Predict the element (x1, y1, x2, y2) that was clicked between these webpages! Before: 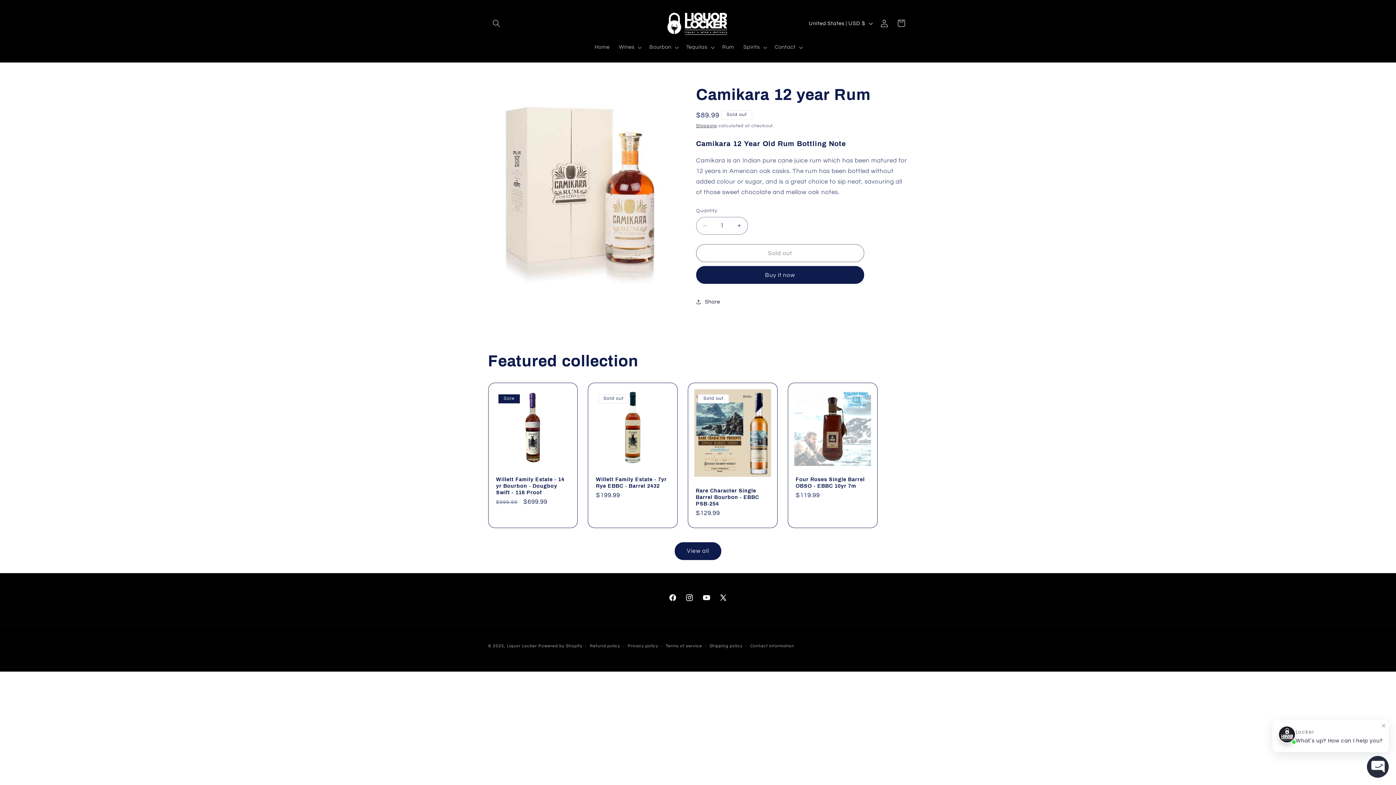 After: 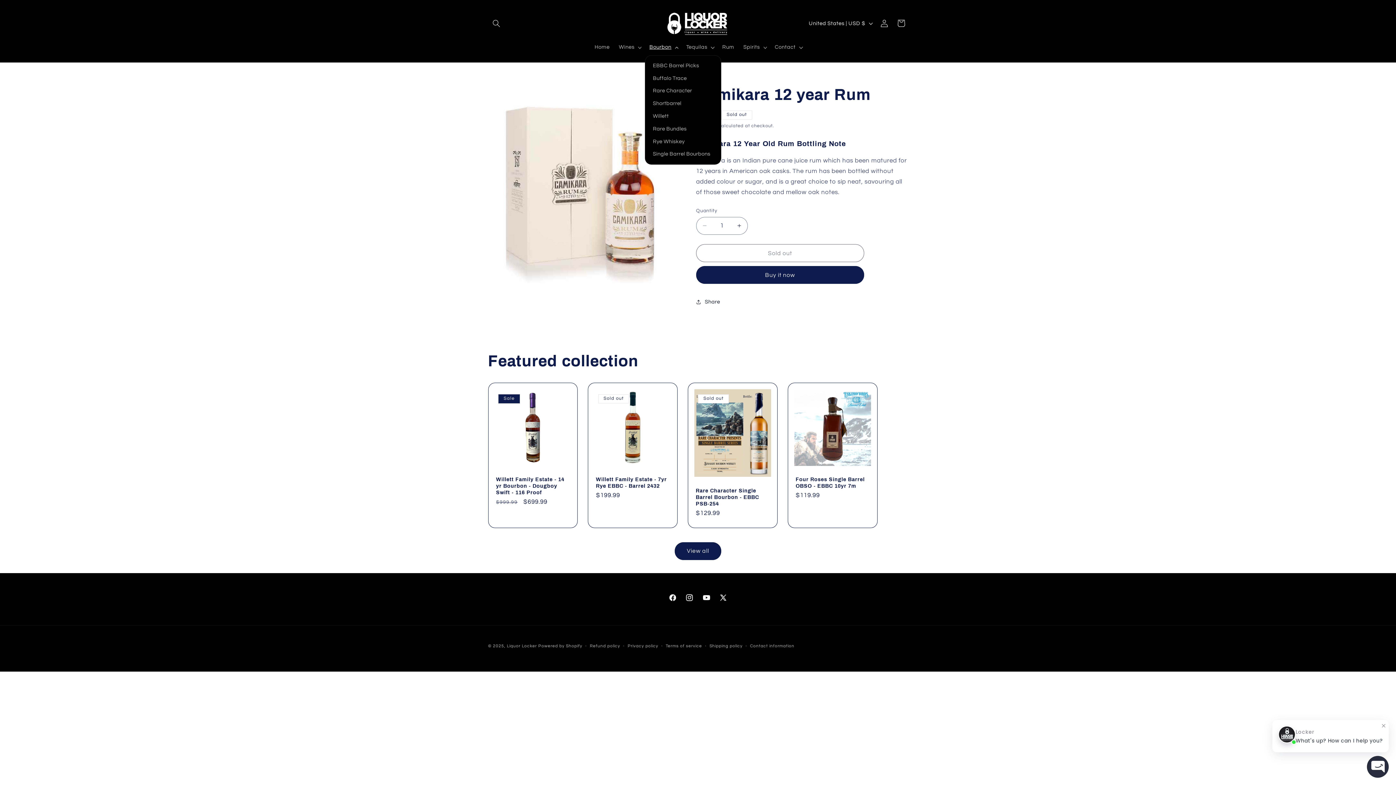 Action: bbox: (645, 39, 681, 55) label: Bourbon